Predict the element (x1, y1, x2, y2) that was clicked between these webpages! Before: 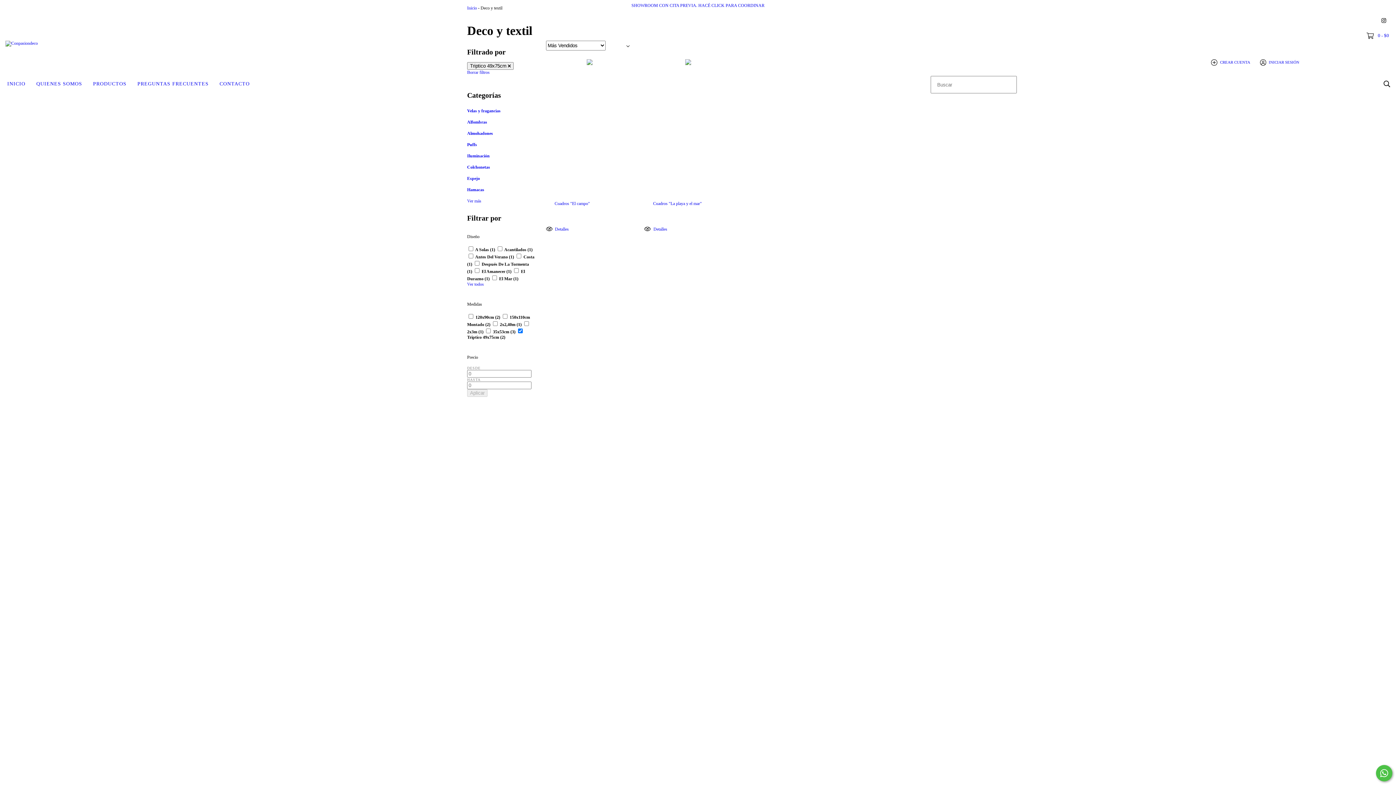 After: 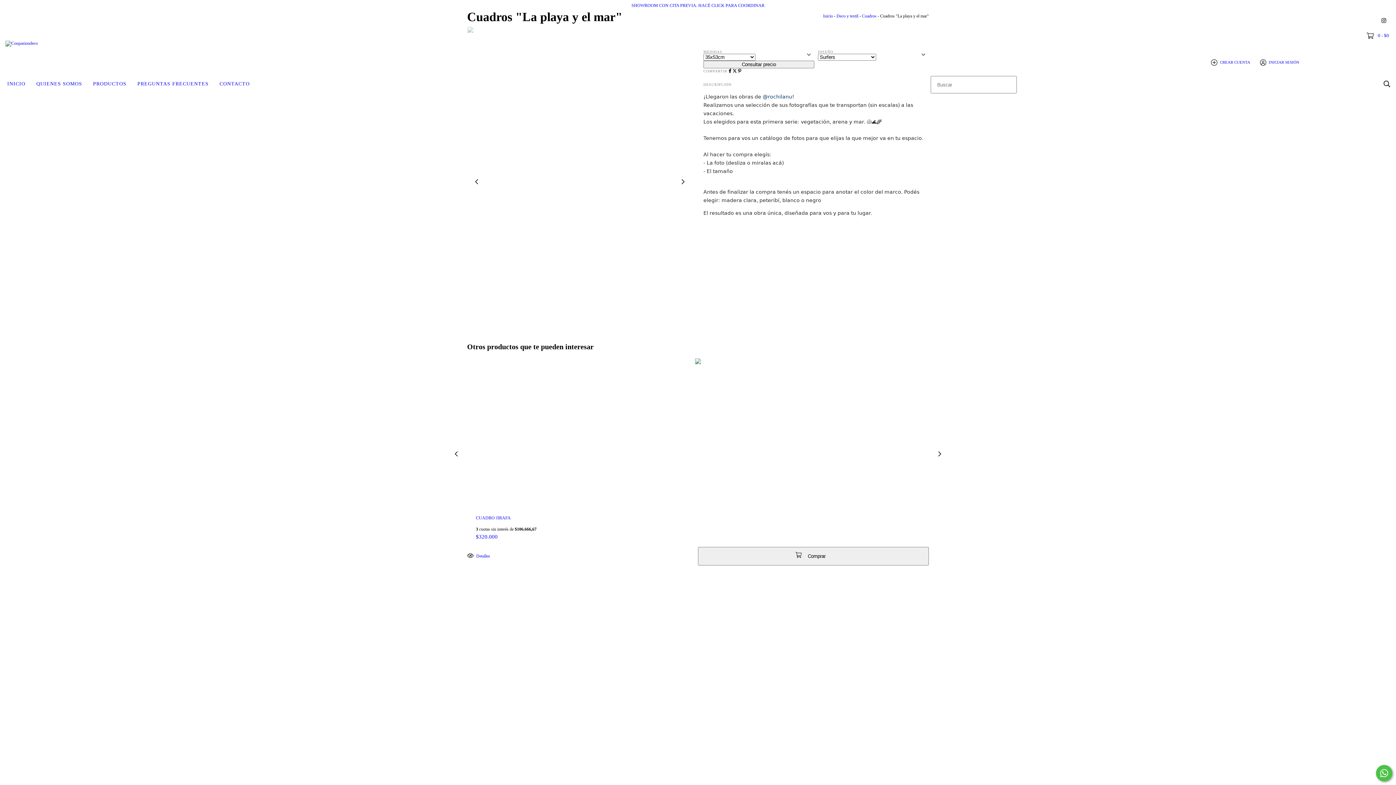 Action: label: Cuadros "La playa y el mar" bbox: (644, 220, 732, 237)